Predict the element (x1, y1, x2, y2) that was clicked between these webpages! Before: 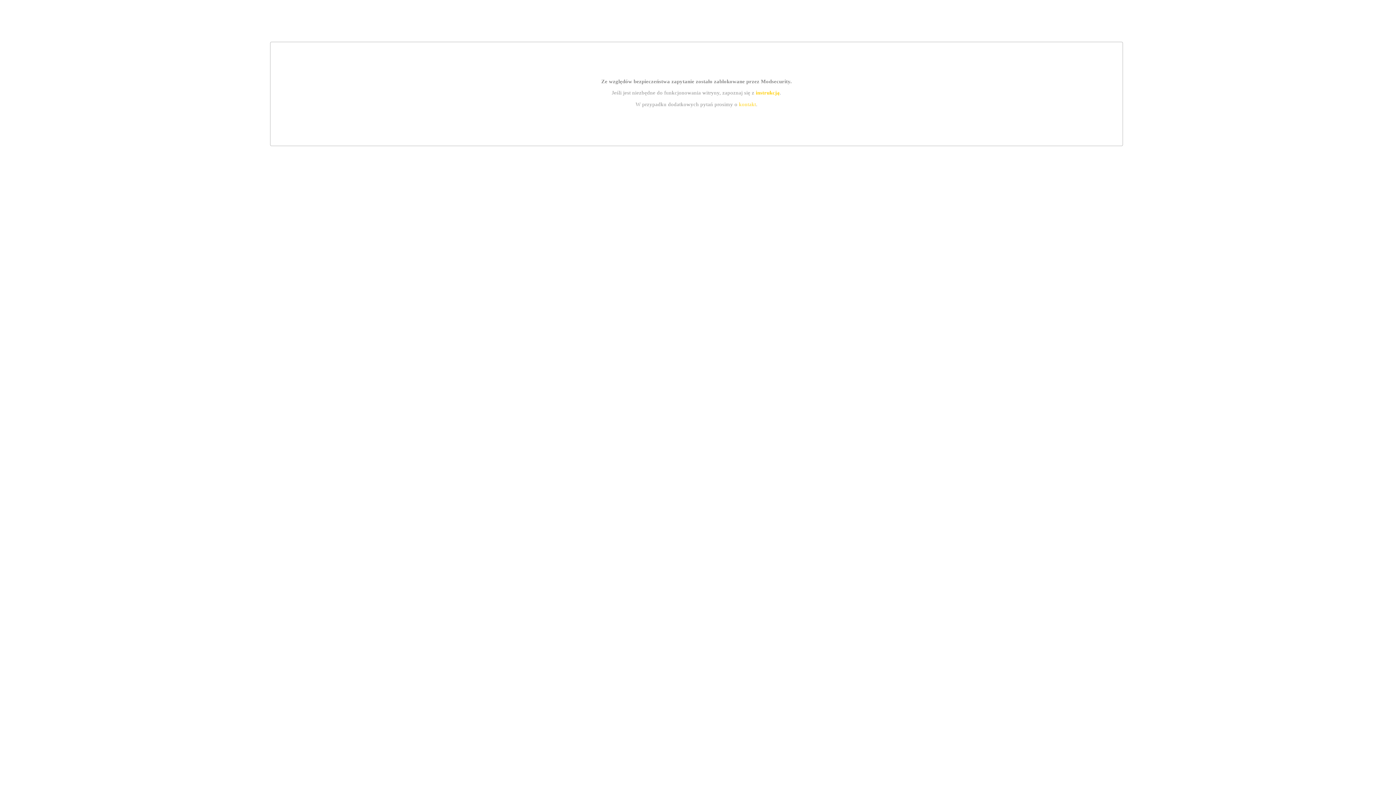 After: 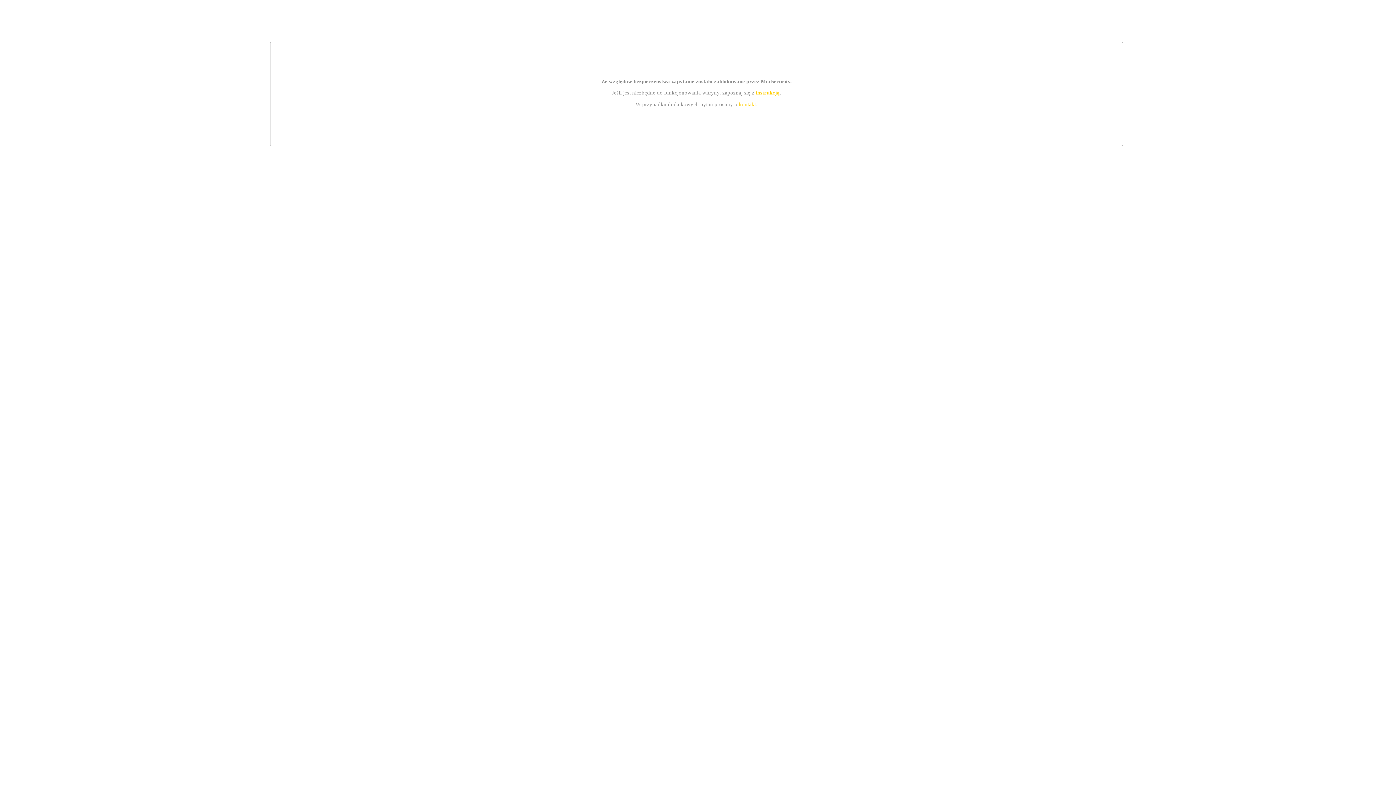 Action: label: kontakt bbox: (739, 101, 756, 107)